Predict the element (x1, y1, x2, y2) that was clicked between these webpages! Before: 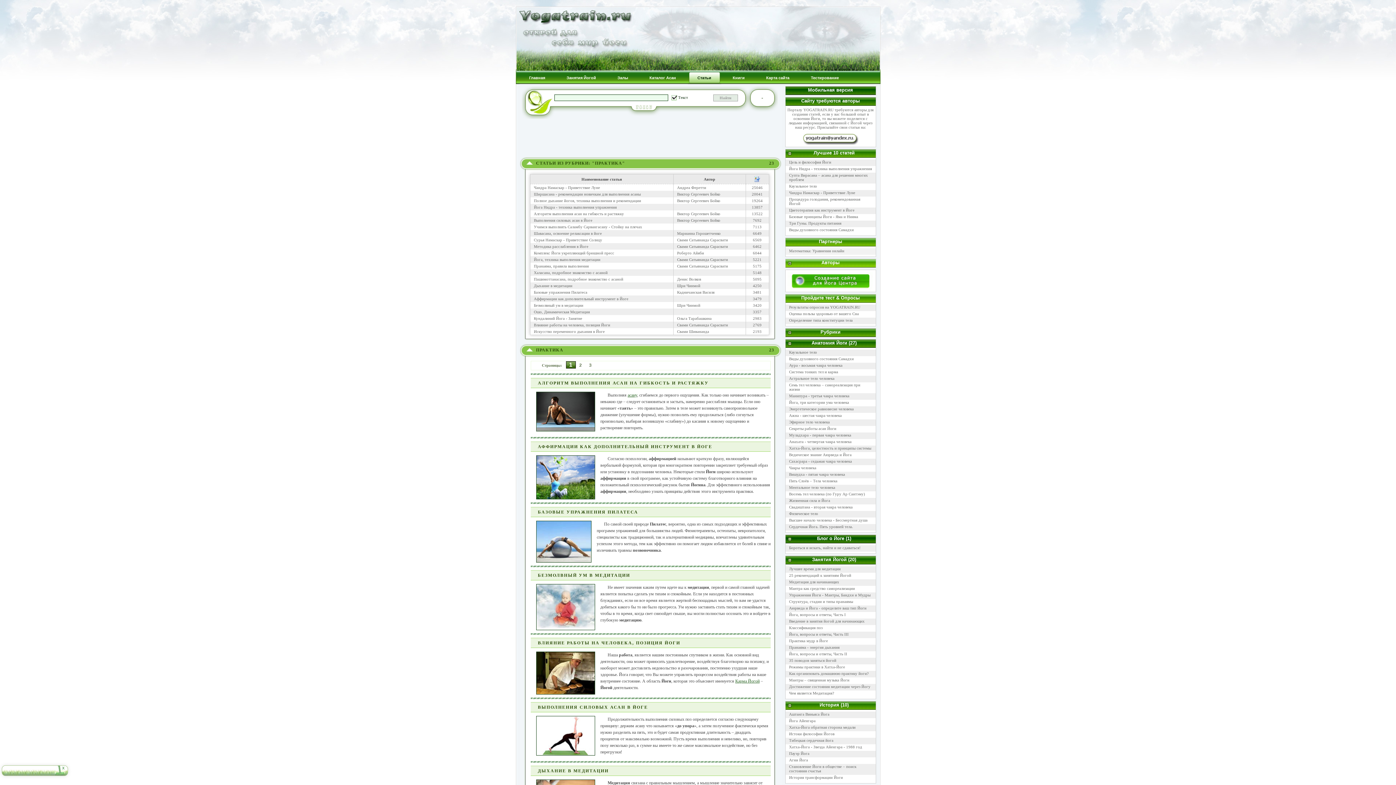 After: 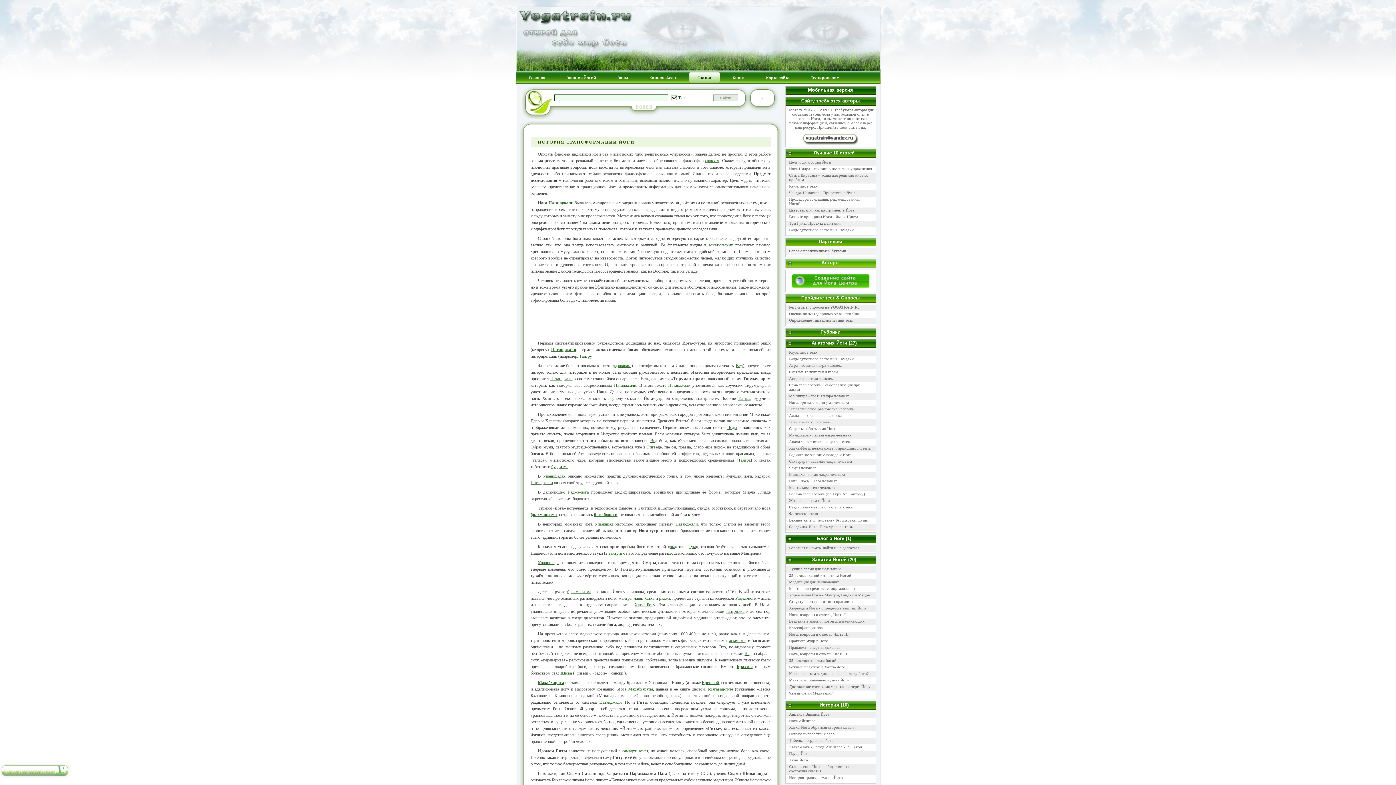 Action: label: История трансформации Йоги bbox: (789, 775, 843, 780)